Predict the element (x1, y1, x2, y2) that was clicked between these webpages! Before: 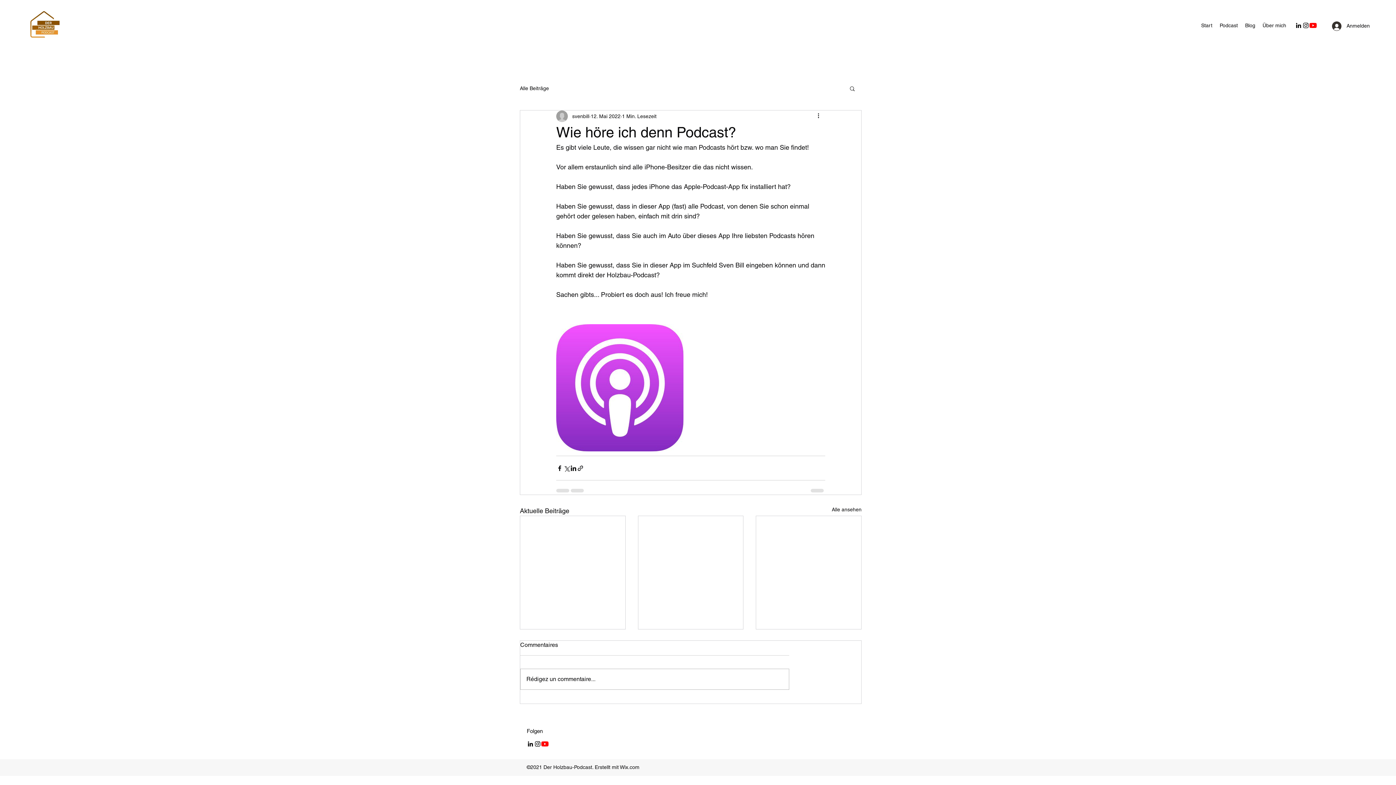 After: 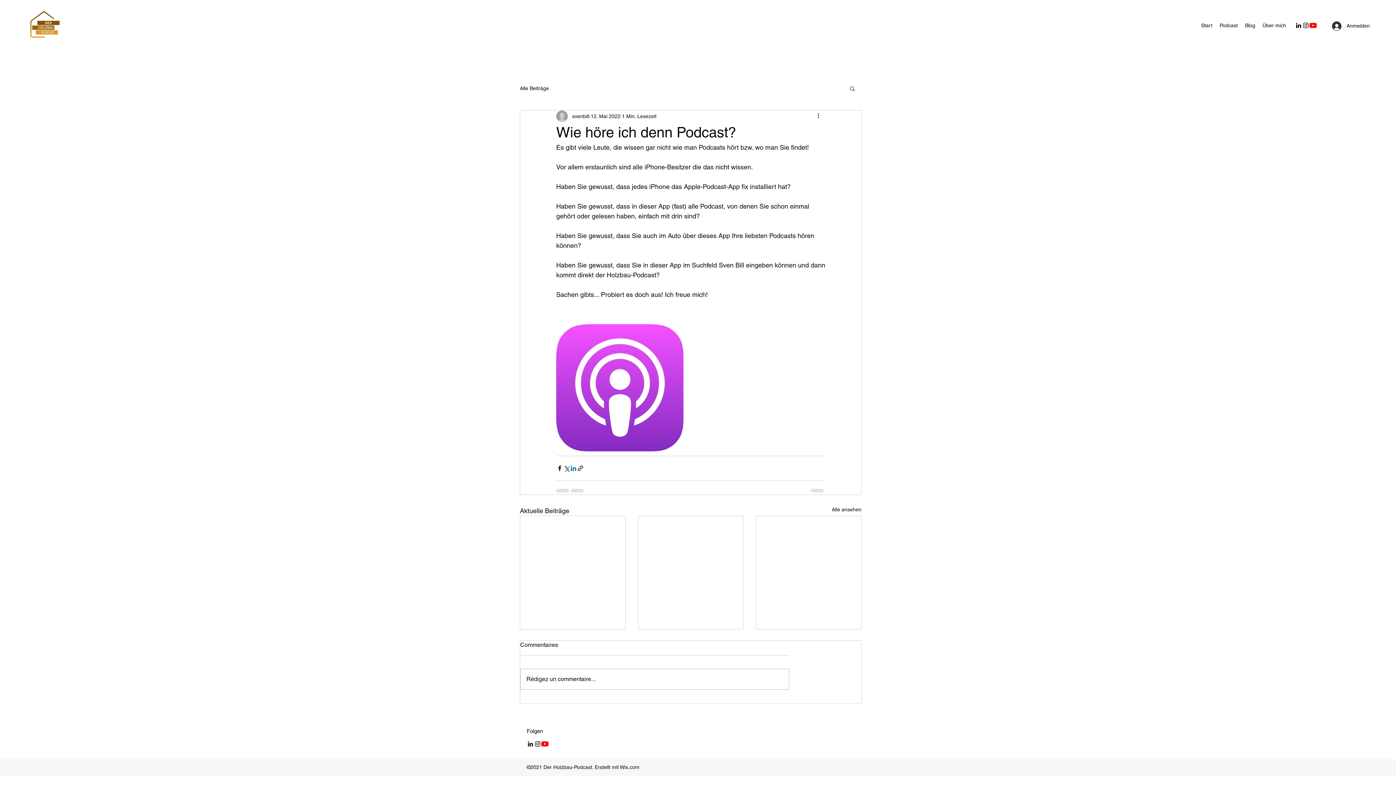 Action: bbox: (570, 464, 577, 471) label: Über LinkedIn teilen